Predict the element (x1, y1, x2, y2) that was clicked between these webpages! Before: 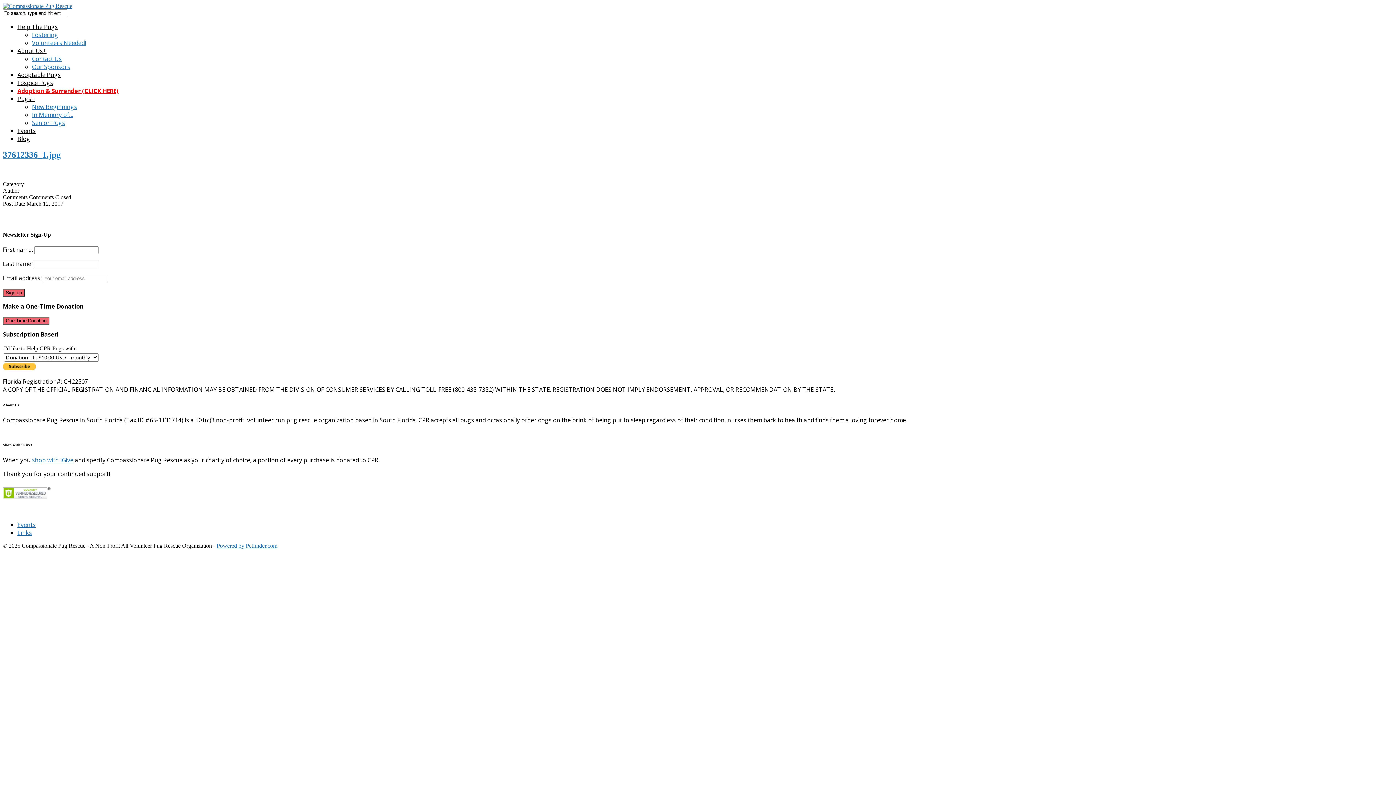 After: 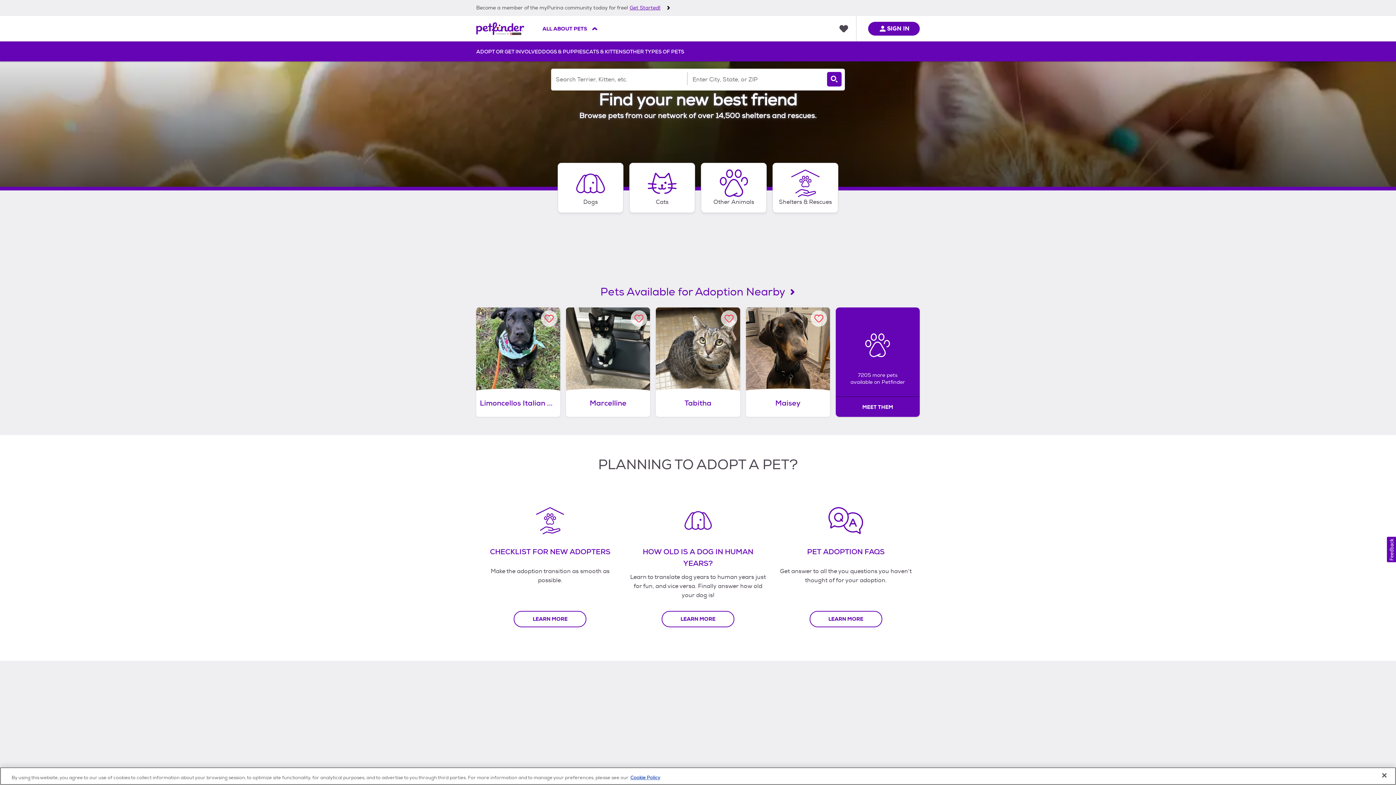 Action: bbox: (216, 542, 277, 549) label: Powered by Petfinder.com